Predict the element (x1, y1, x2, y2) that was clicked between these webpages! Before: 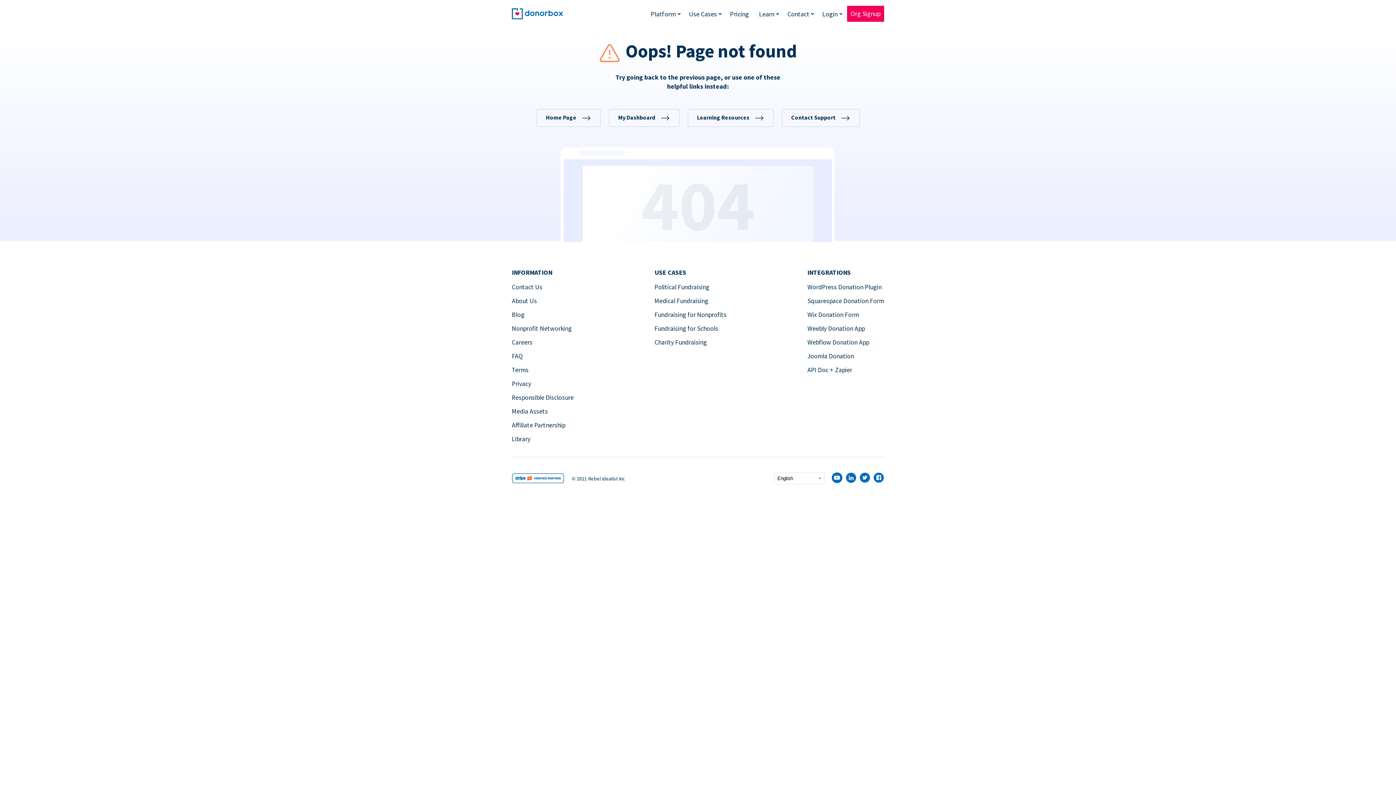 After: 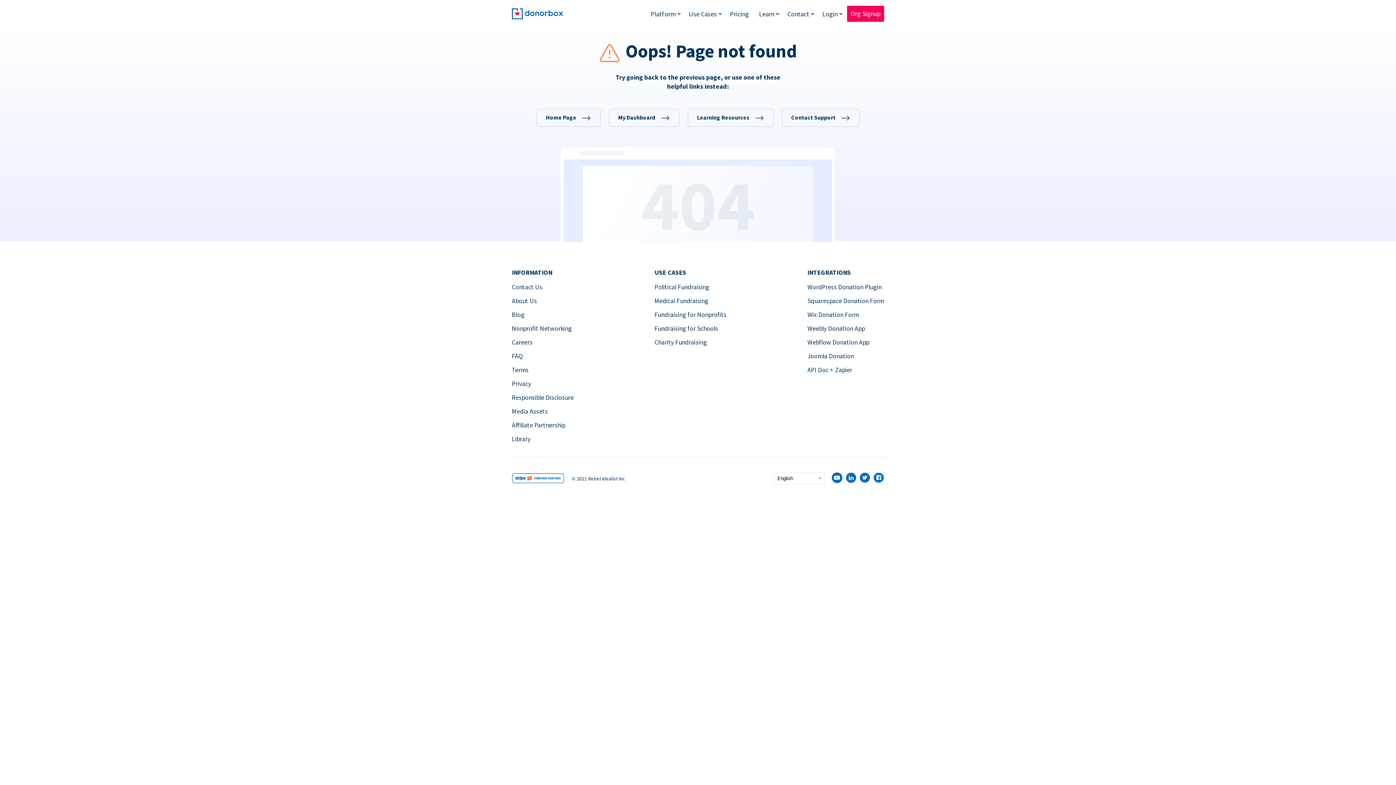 Action: bbox: (512, 366, 528, 374) label: Terms